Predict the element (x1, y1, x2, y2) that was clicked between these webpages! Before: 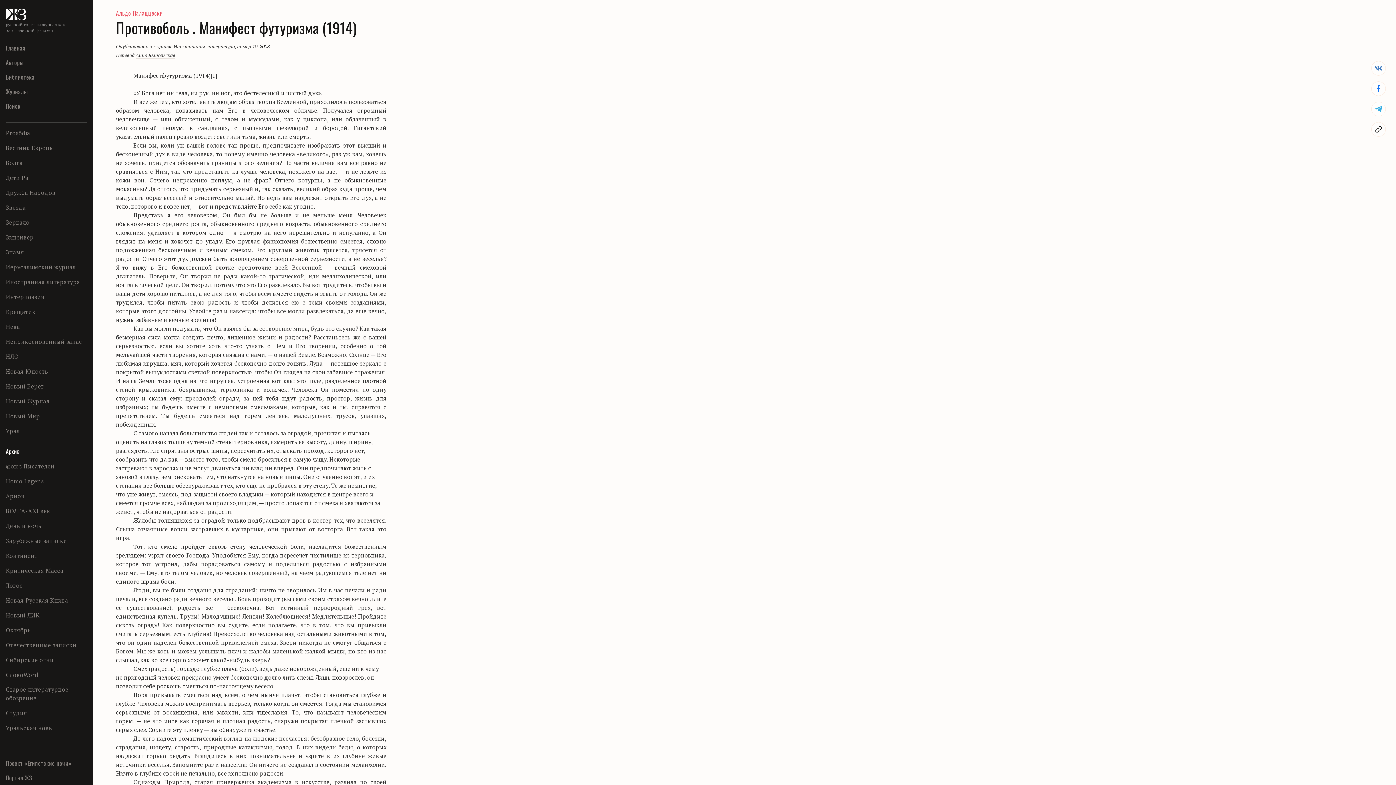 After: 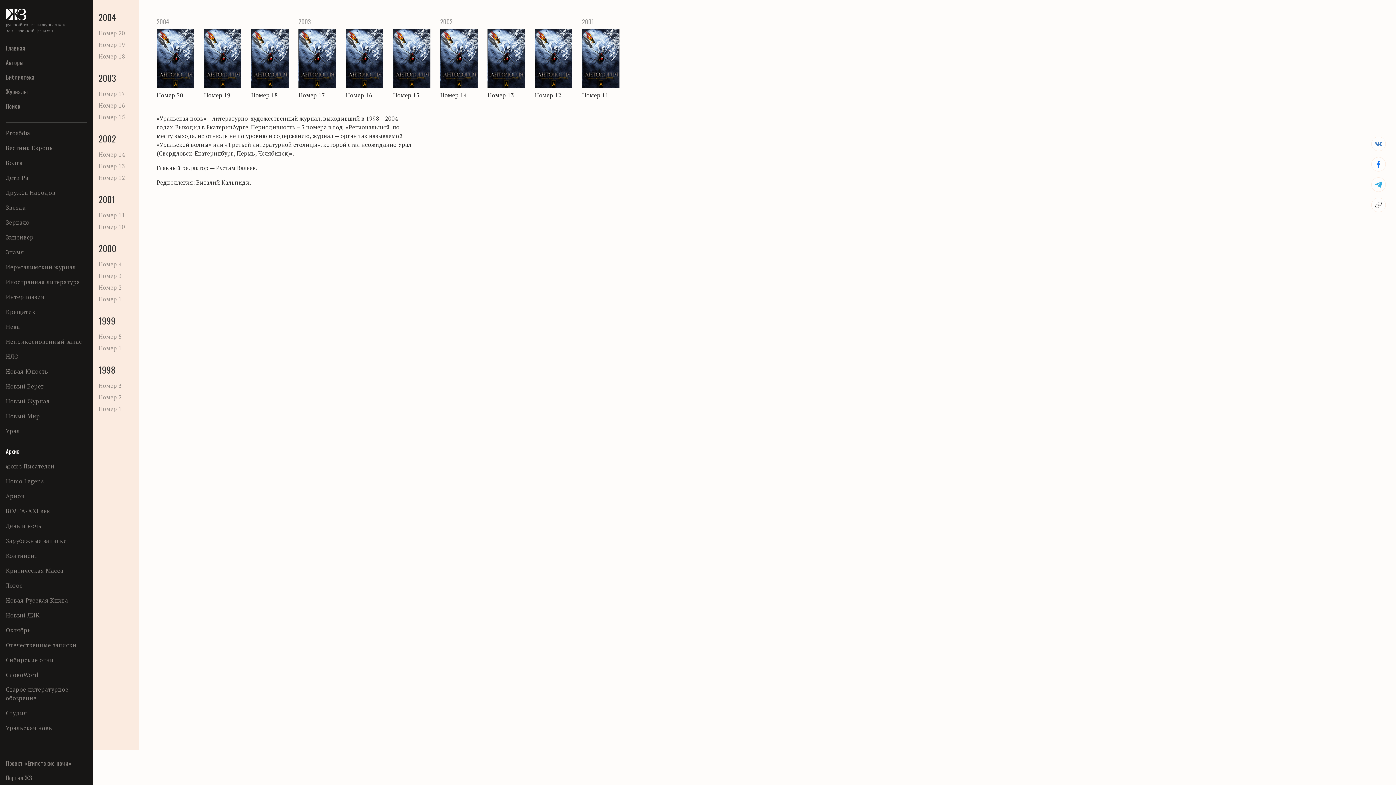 Action: label: Уральская новь bbox: (5, 724, 52, 732)